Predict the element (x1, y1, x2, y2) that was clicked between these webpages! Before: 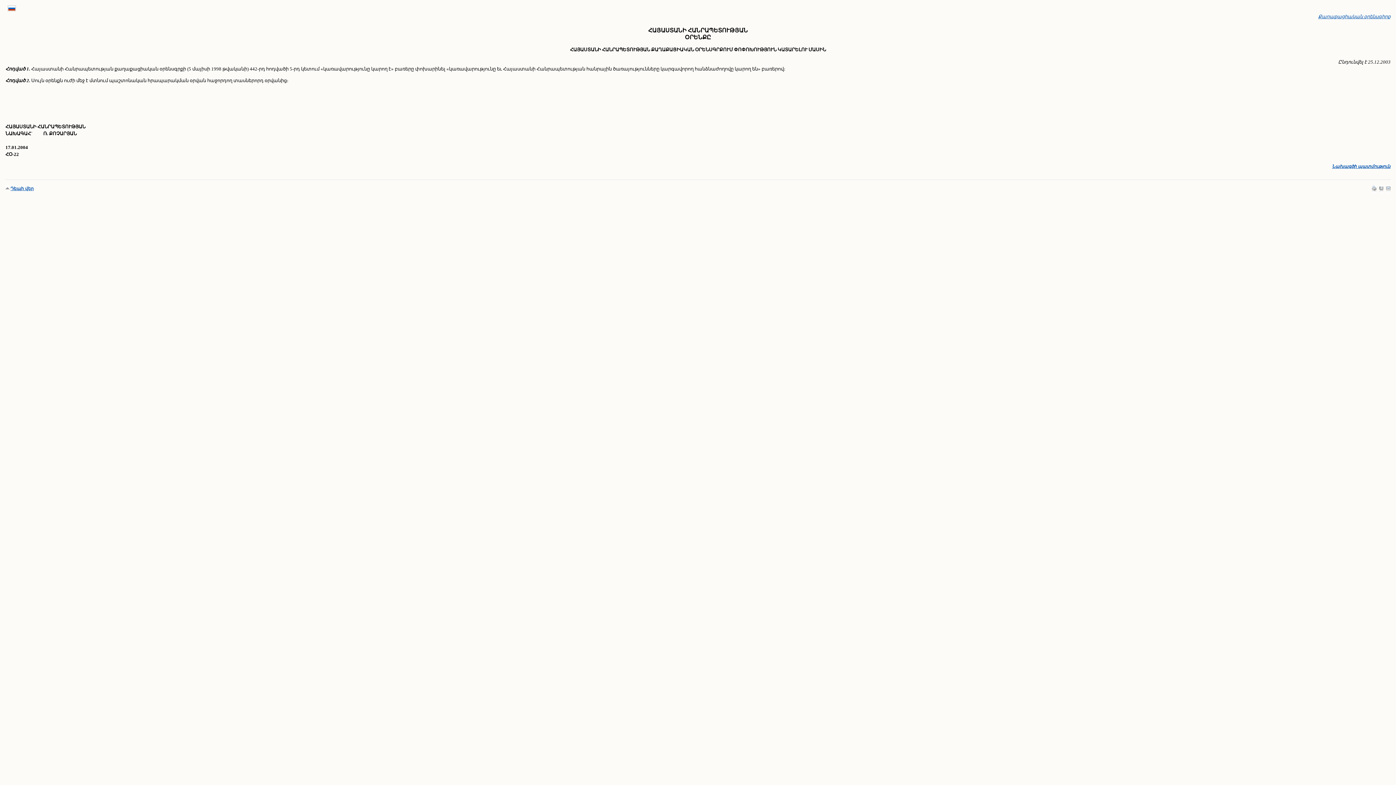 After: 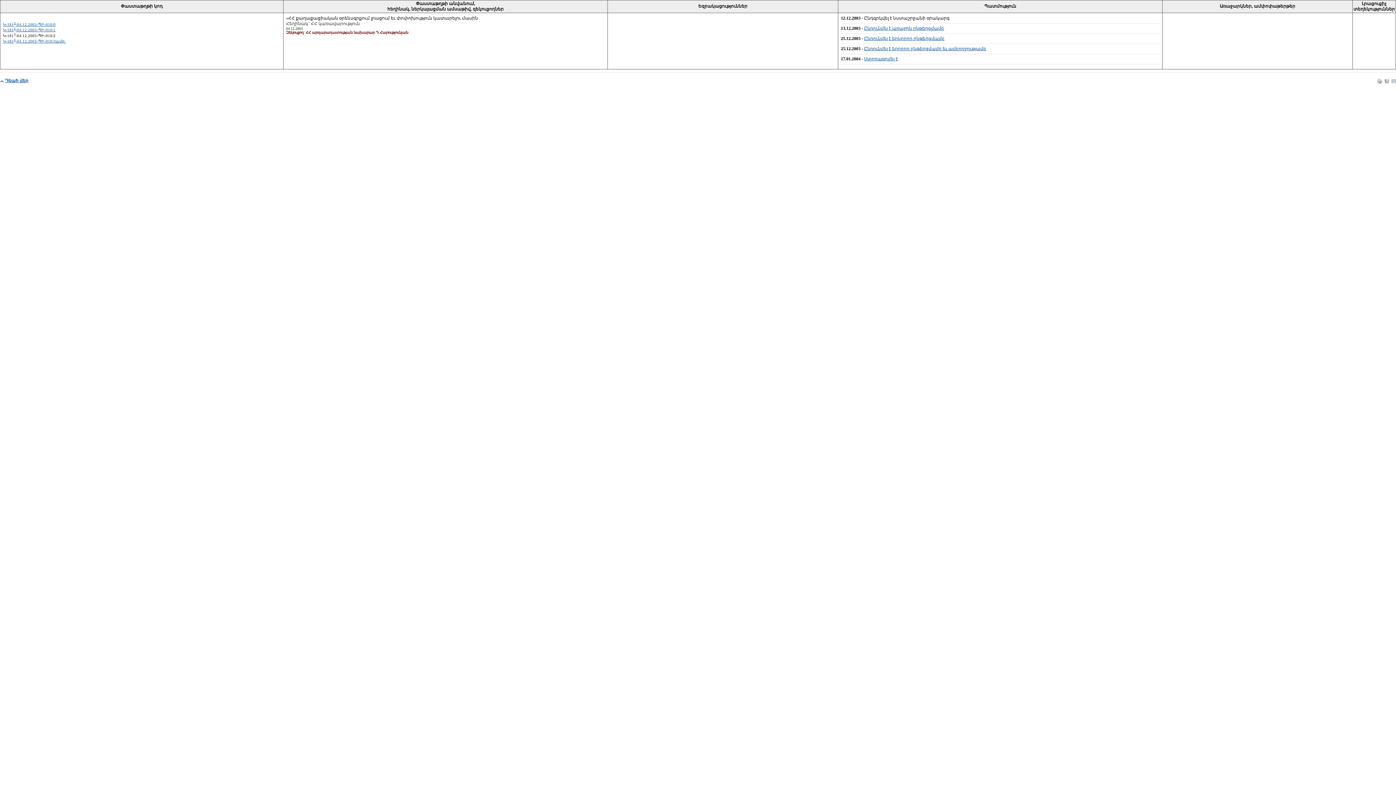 Action: label: Նախագծի պատմություն bbox: (1332, 164, 1390, 169)